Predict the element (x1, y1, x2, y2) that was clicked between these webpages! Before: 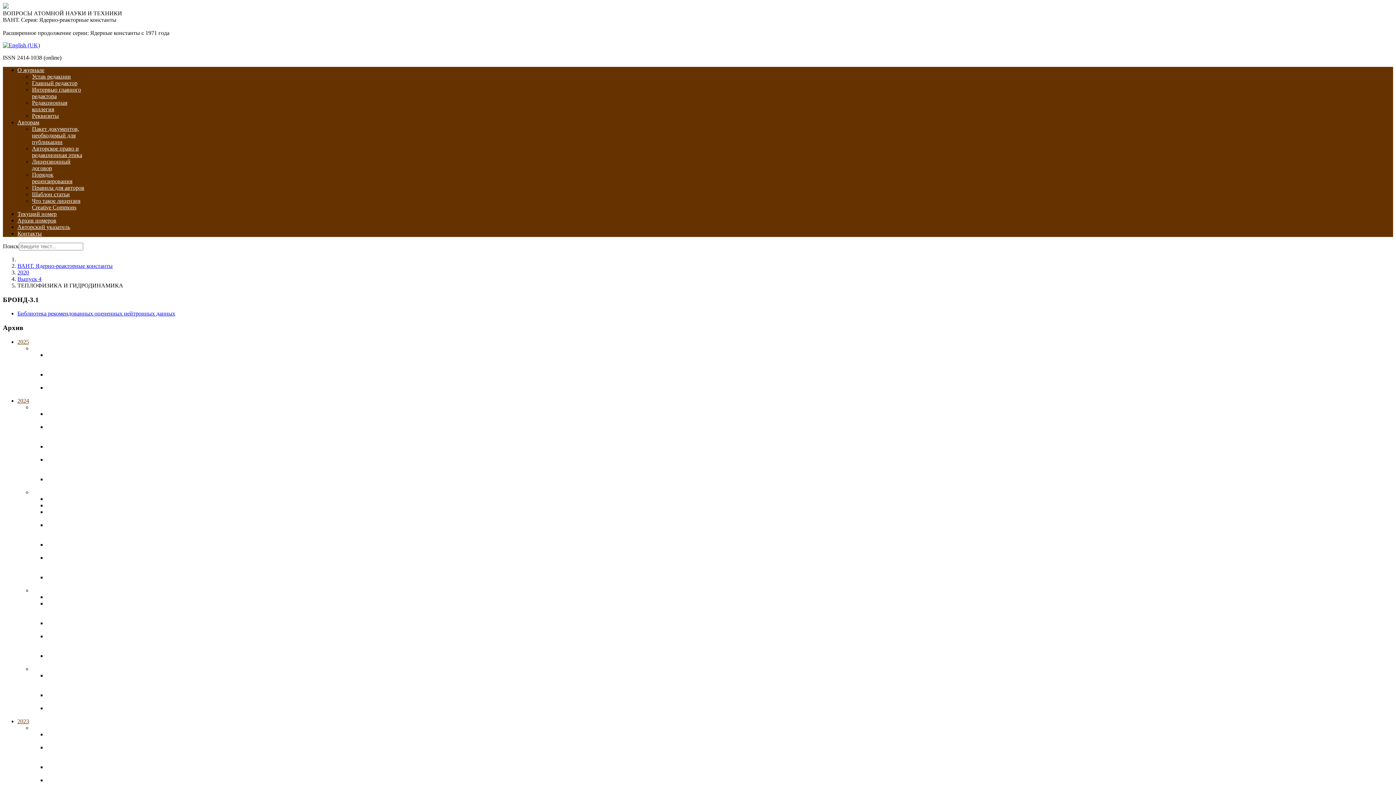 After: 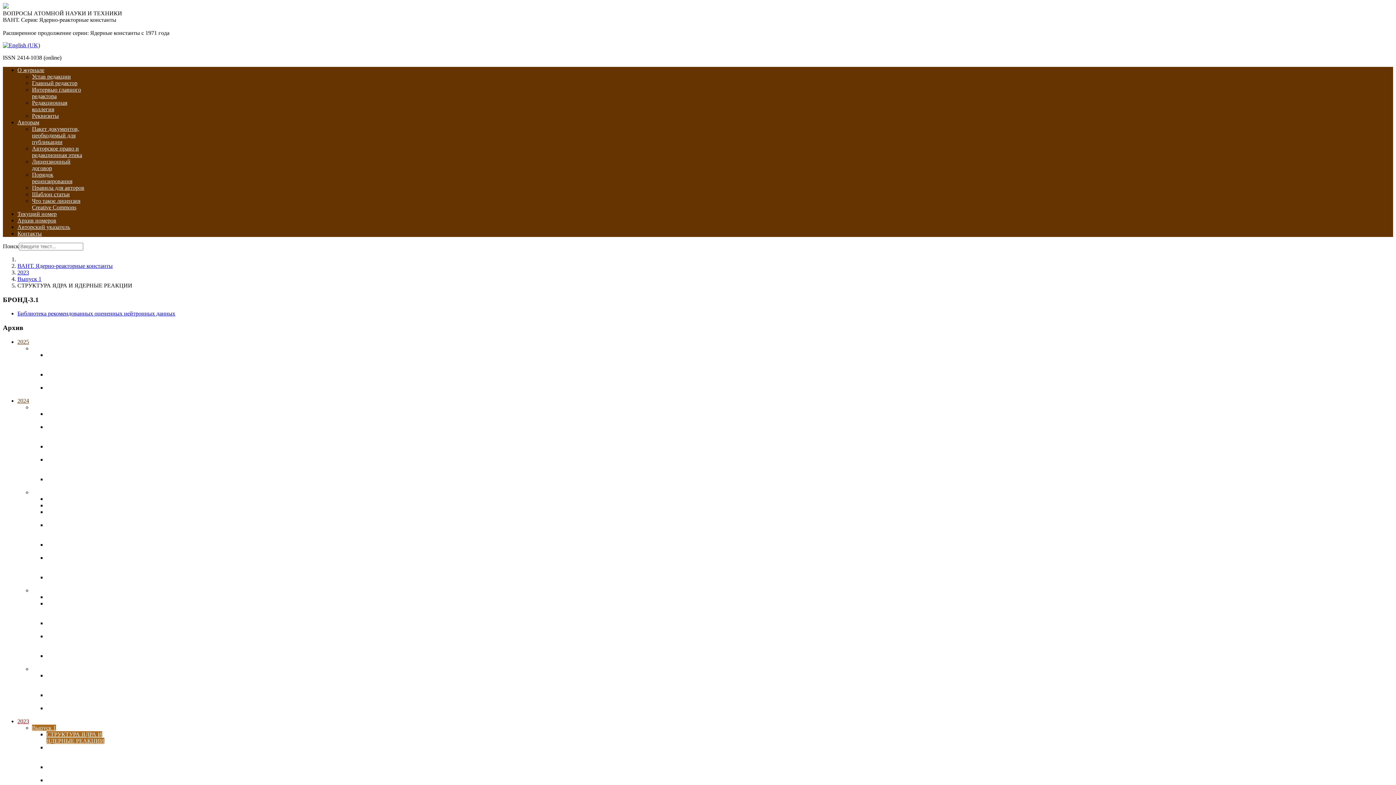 Action: label: СТРУКТУРА ЯДРА И ЯДЕРНЫЕ РЕАКЦИИ bbox: (46, 731, 104, 744)